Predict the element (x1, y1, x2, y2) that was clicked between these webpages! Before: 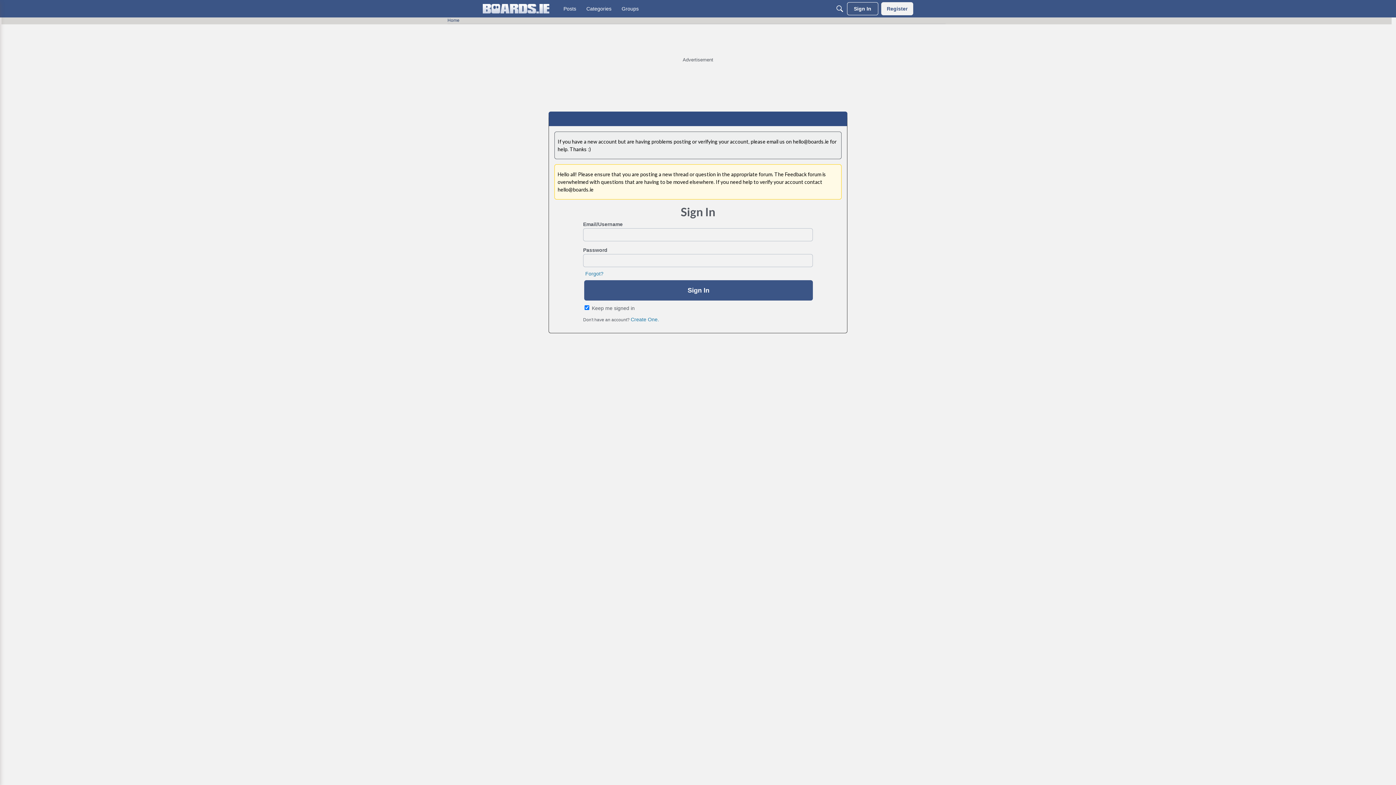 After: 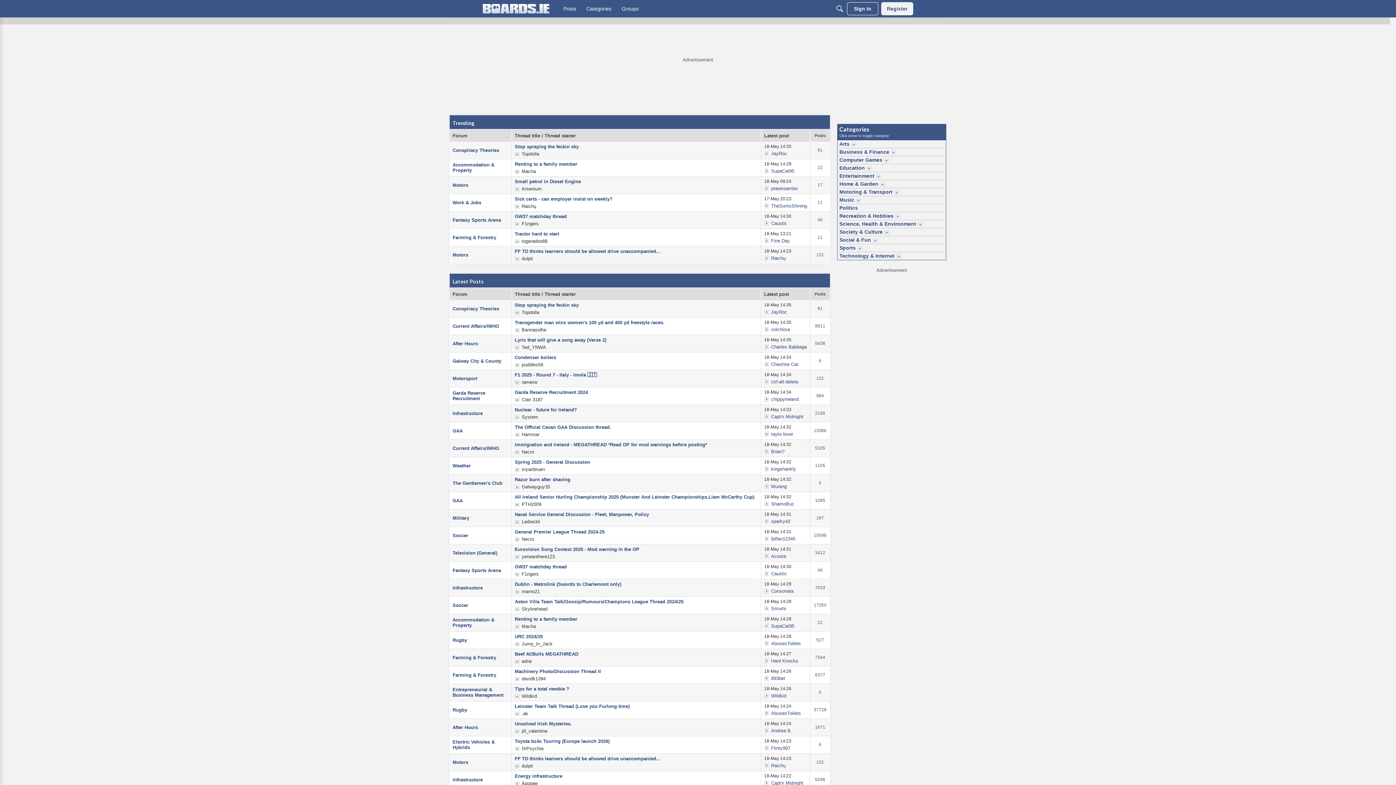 Action: bbox: (482, 4, 549, 13)